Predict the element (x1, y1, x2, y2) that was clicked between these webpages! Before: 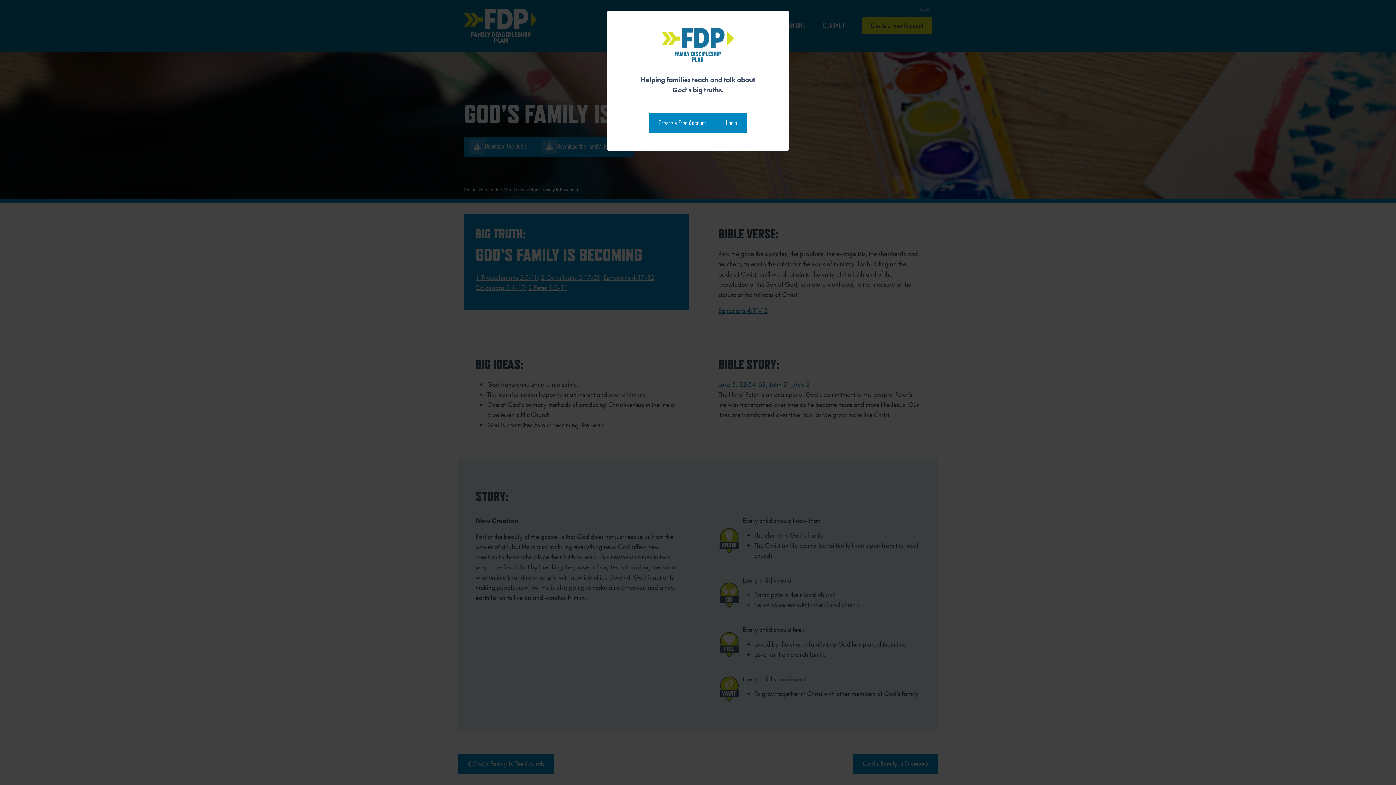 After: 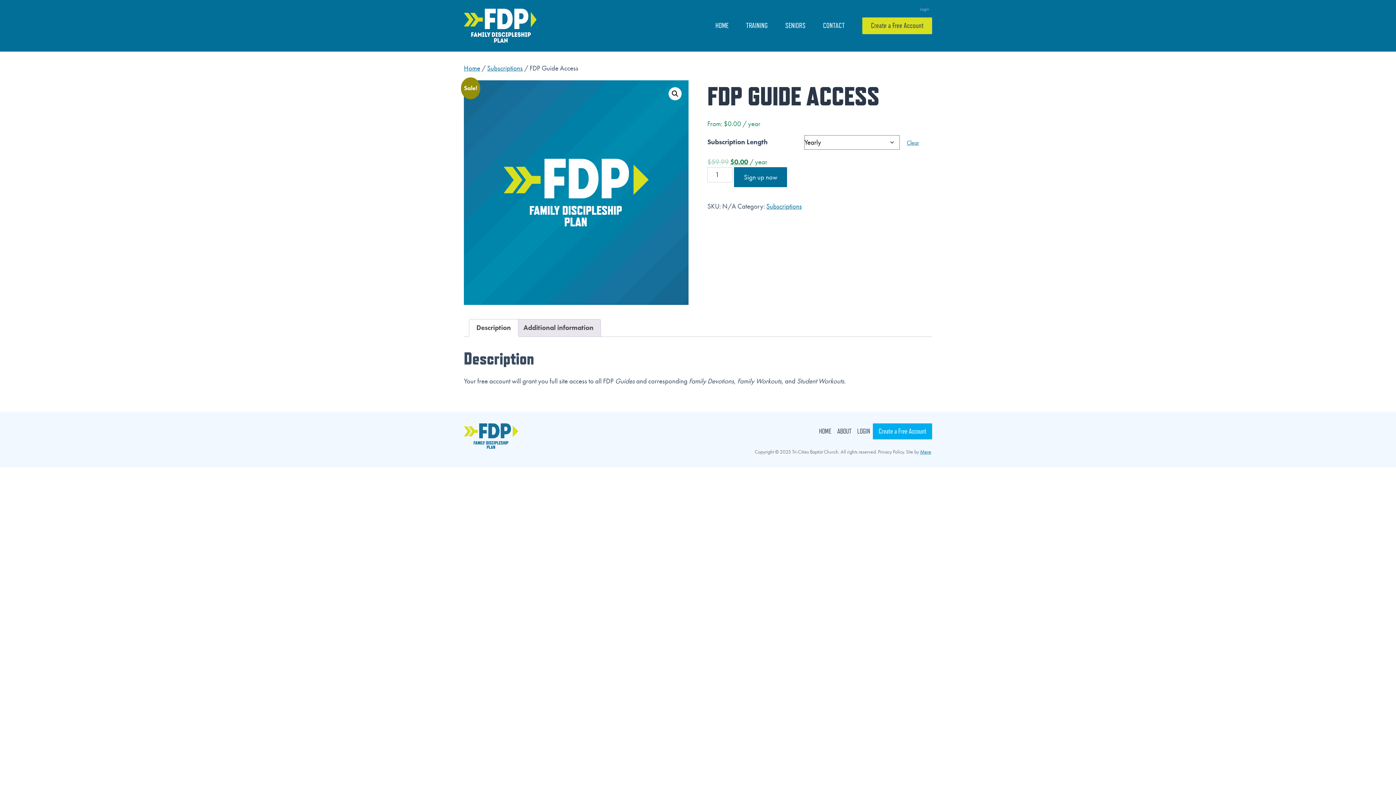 Action: bbox: (649, 112, 716, 133) label: Create a Free Account